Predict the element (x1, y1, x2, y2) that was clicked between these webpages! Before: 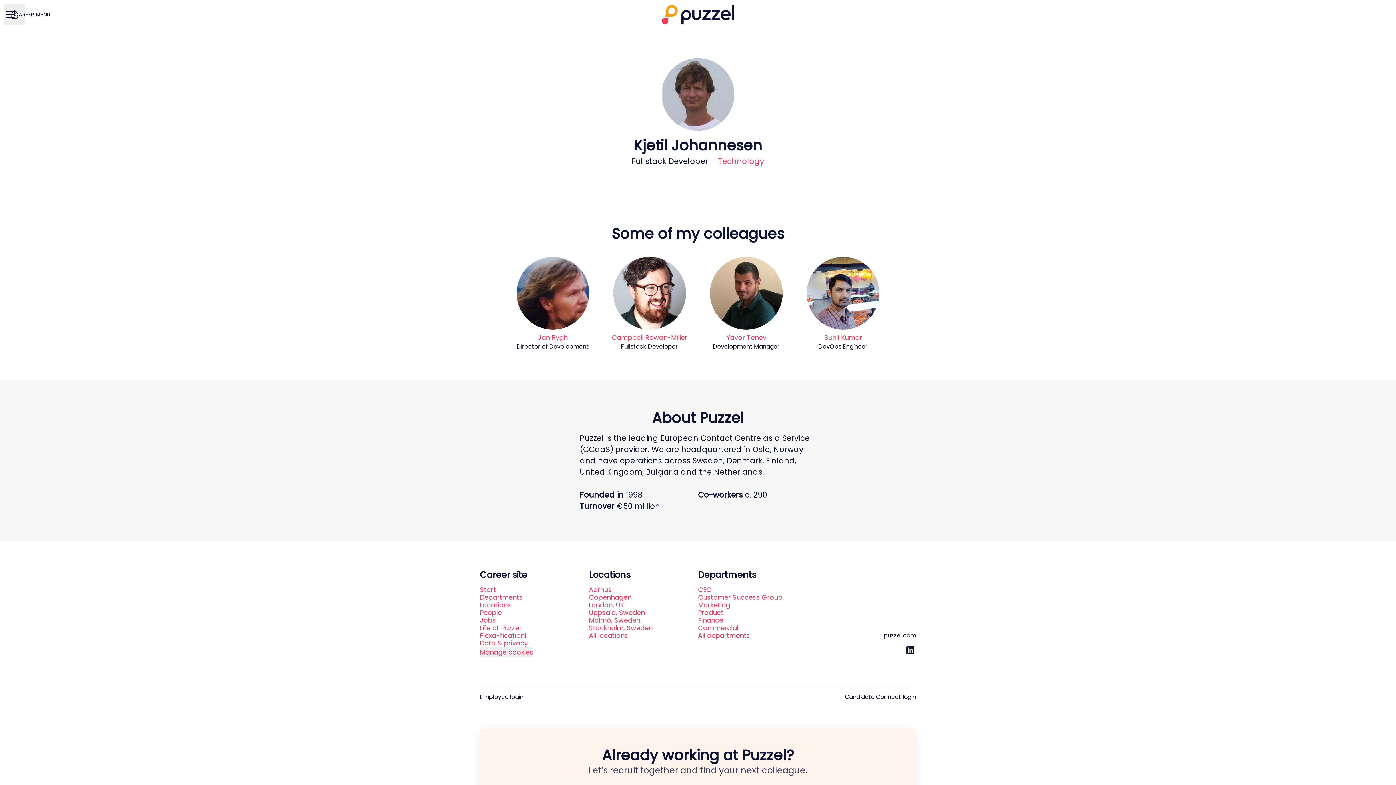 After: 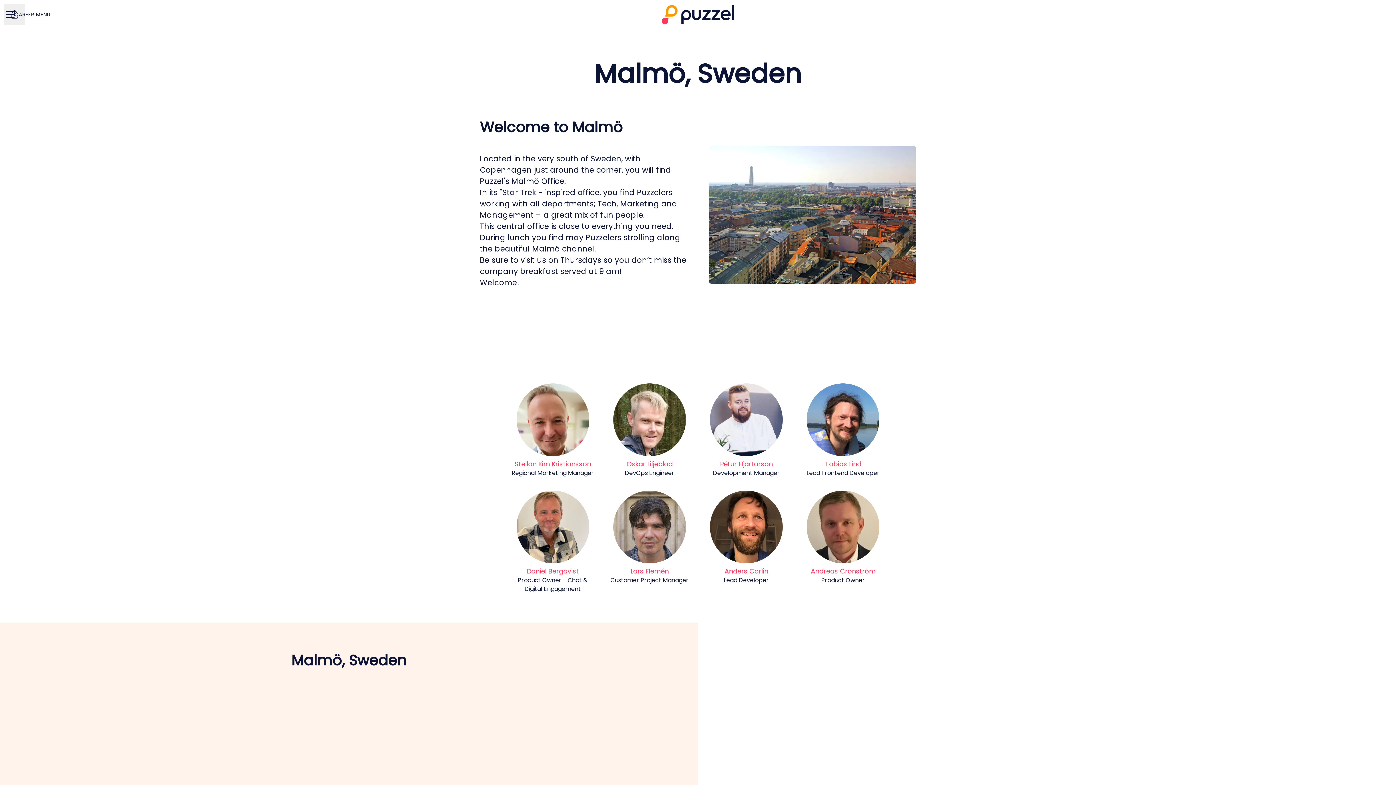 Action: label: Malmö, Sweden bbox: (589, 614, 640, 626)